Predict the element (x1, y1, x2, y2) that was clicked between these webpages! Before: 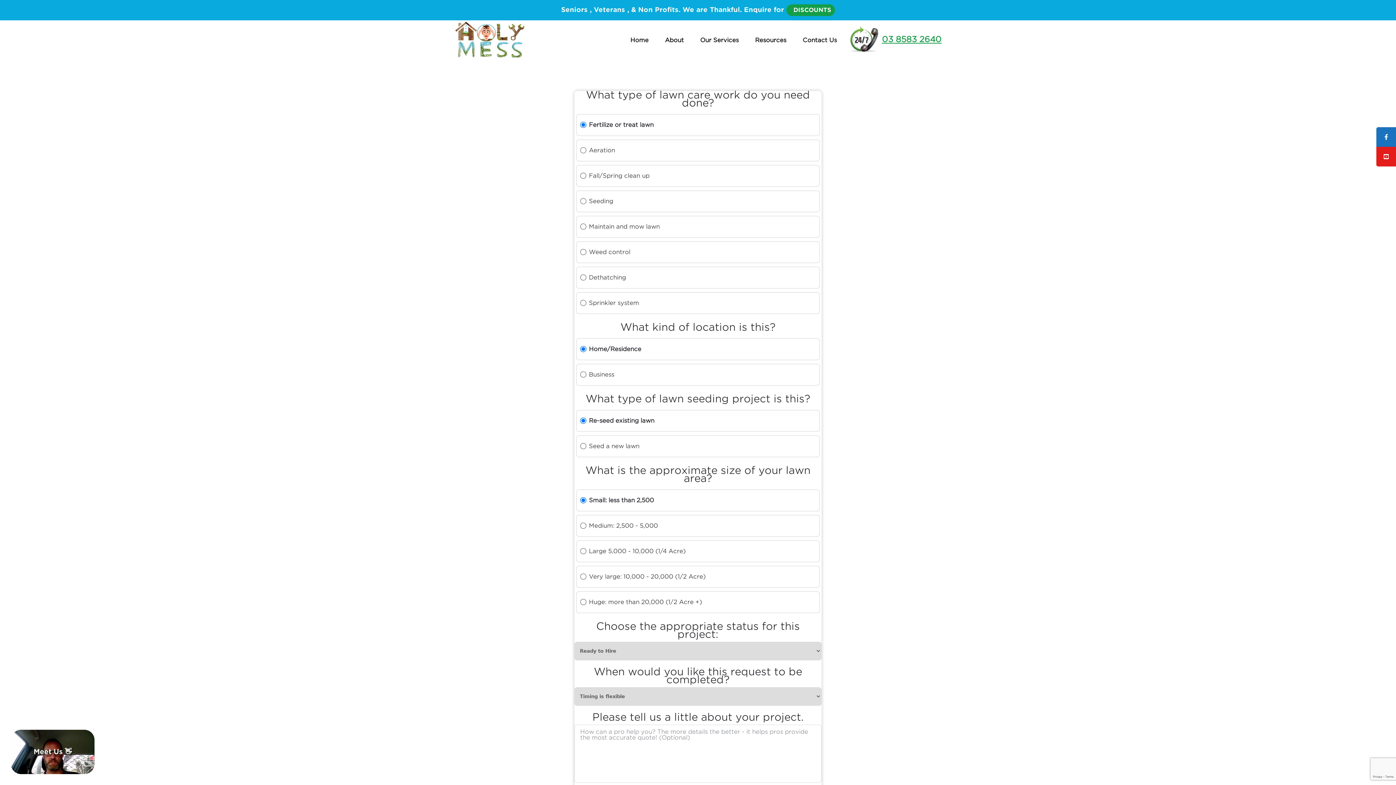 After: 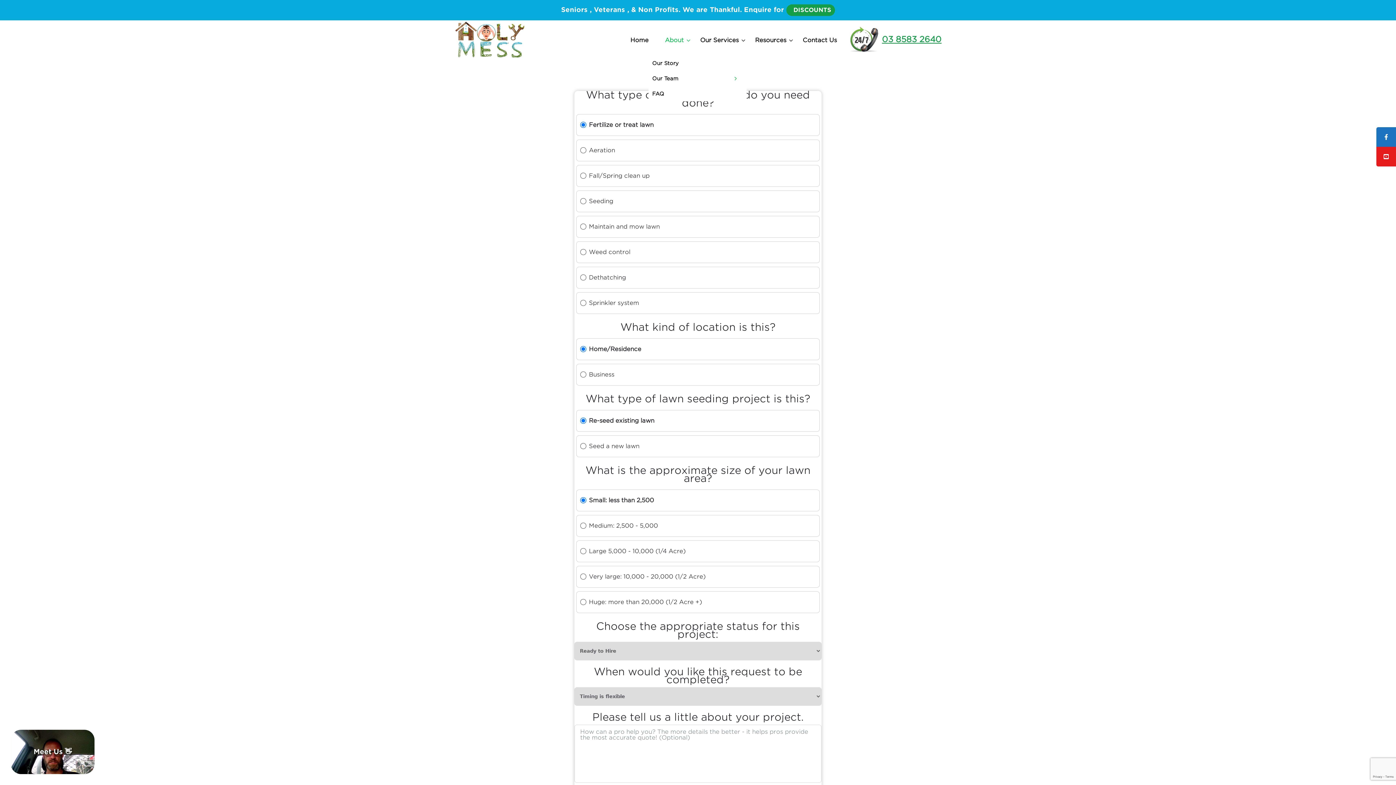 Action: bbox: (665, 36, 684, 45) label: About